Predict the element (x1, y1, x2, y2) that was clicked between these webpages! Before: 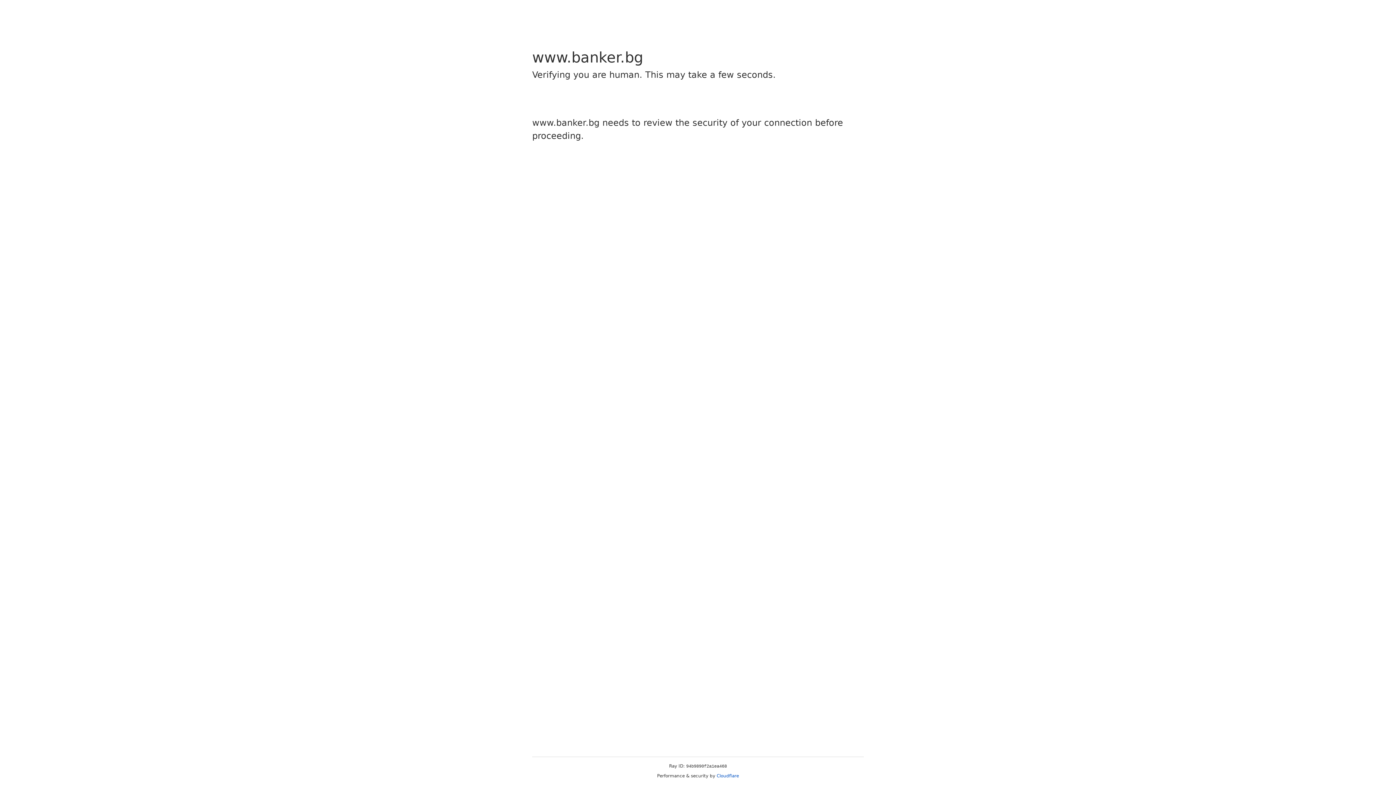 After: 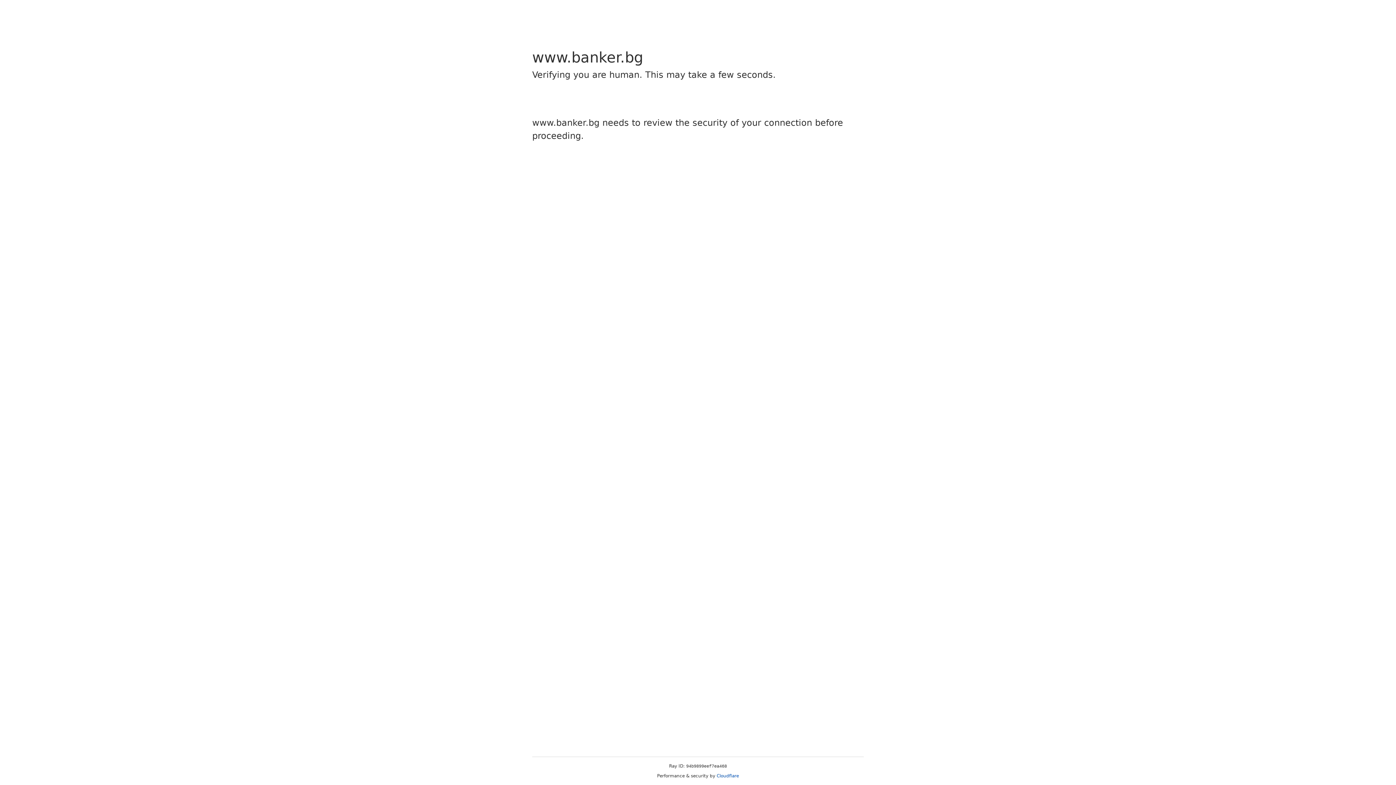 Action: bbox: (716, 773, 739, 778) label: Cloudflare